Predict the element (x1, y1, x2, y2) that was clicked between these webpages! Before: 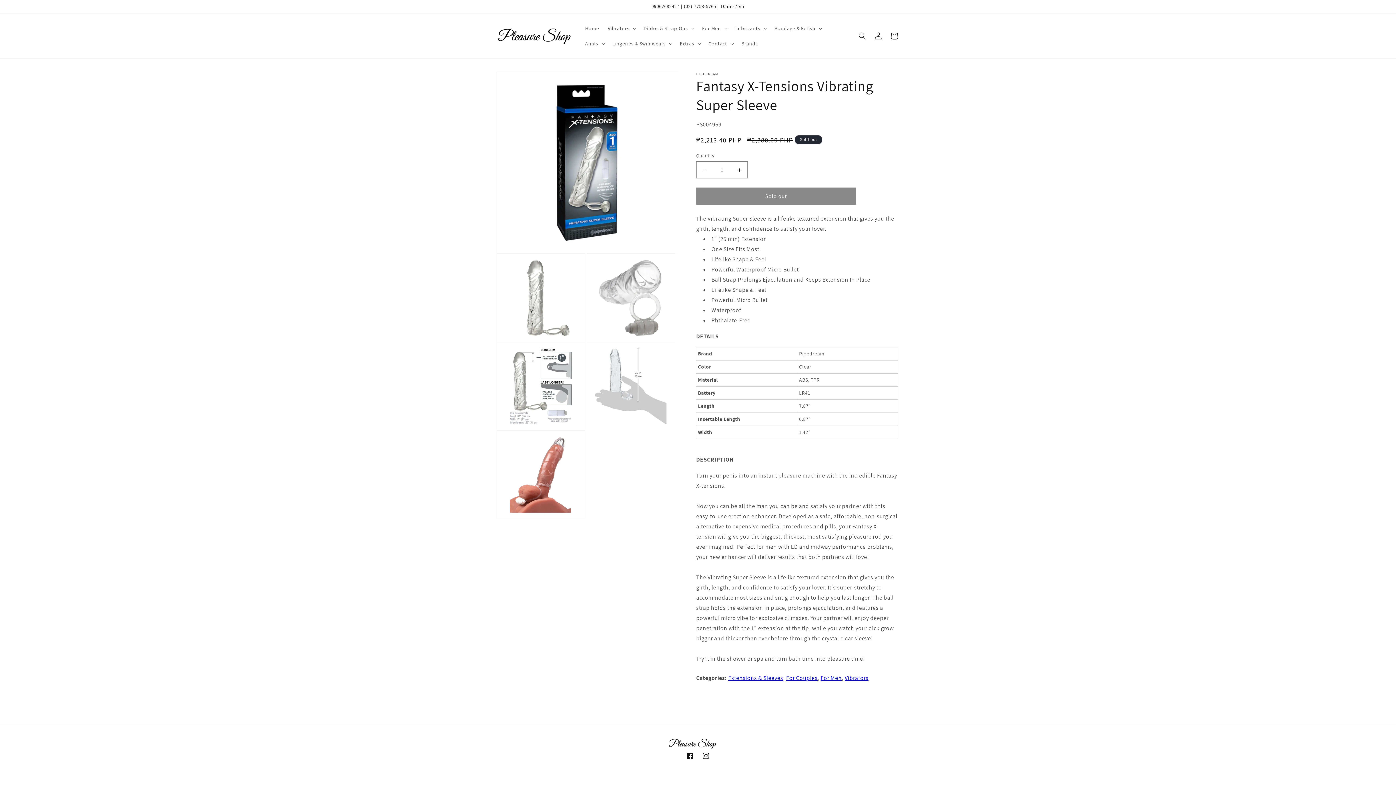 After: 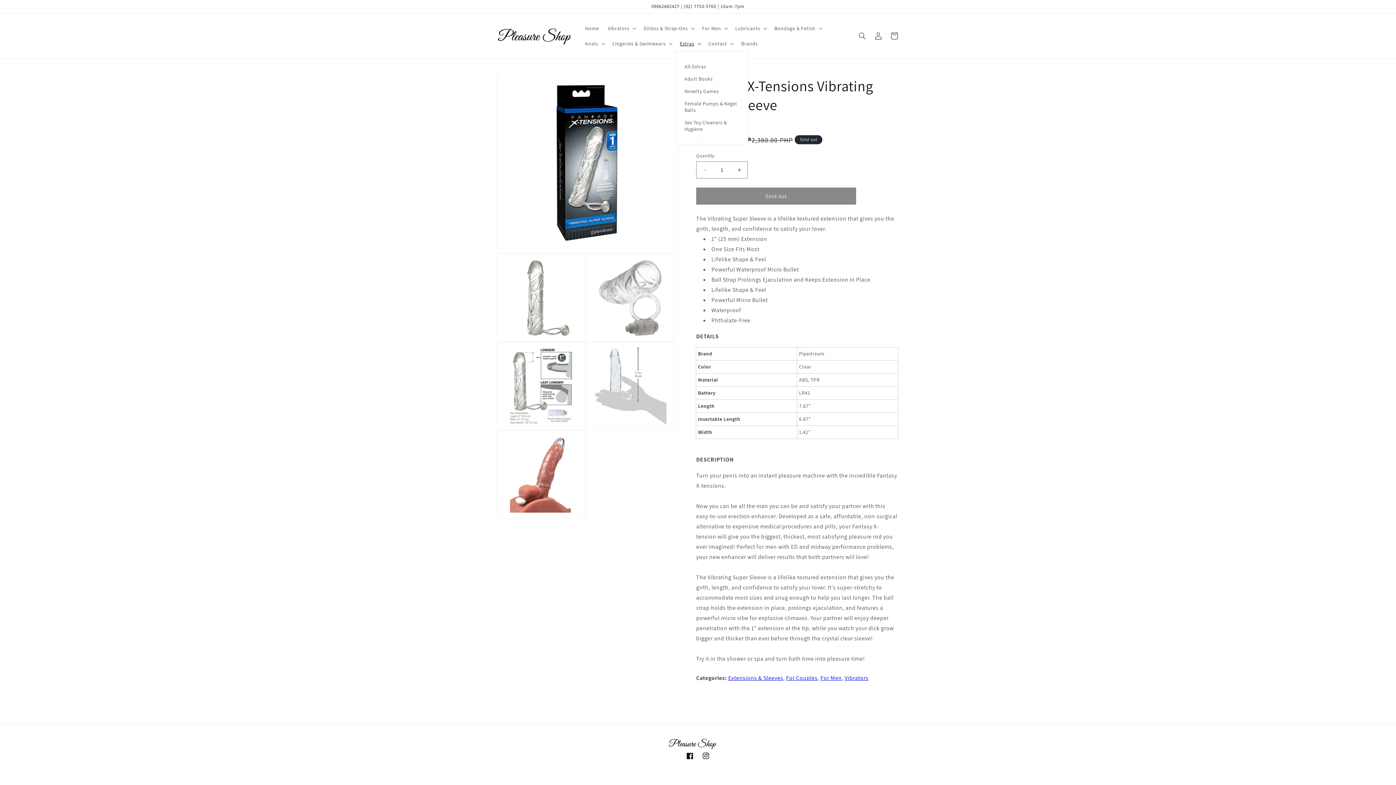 Action: label: Extras bbox: (675, 36, 704, 51)